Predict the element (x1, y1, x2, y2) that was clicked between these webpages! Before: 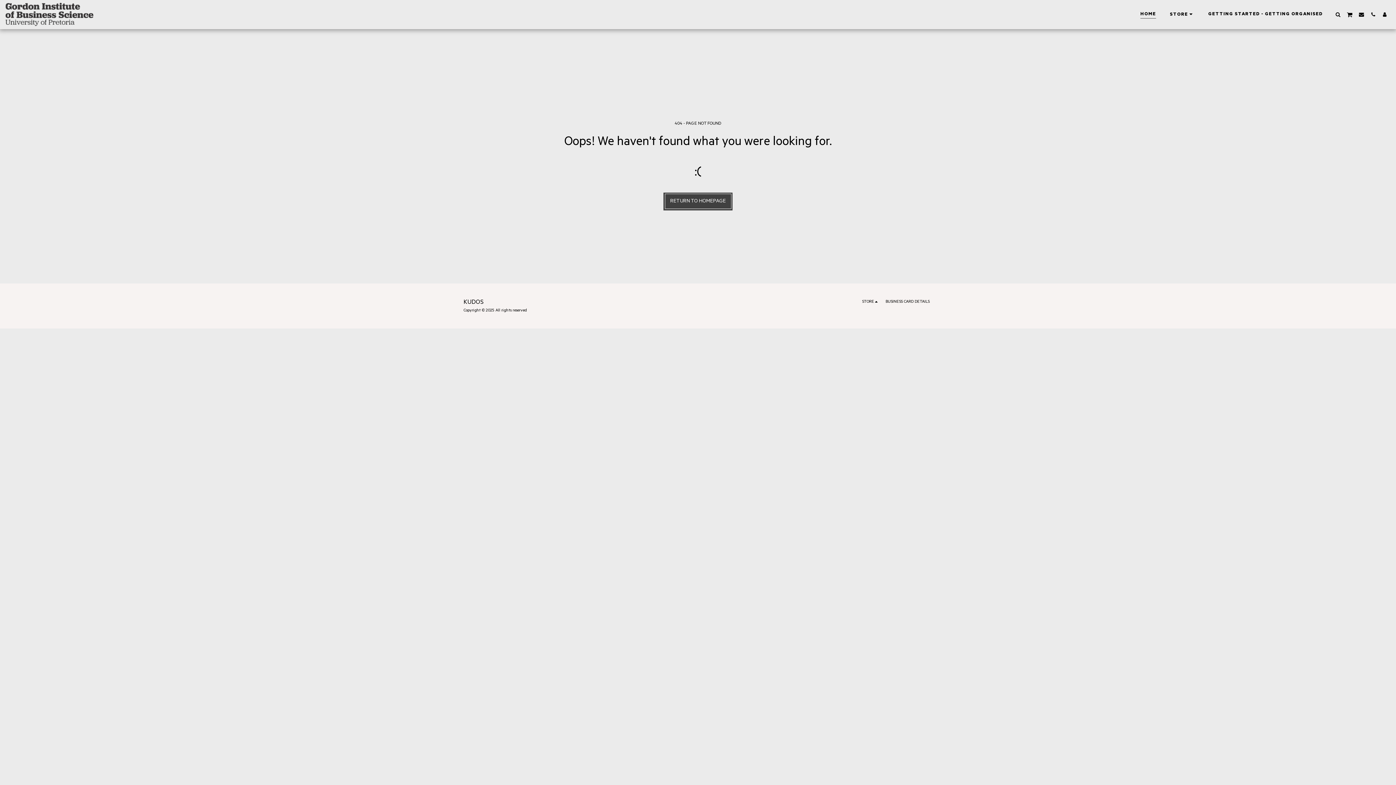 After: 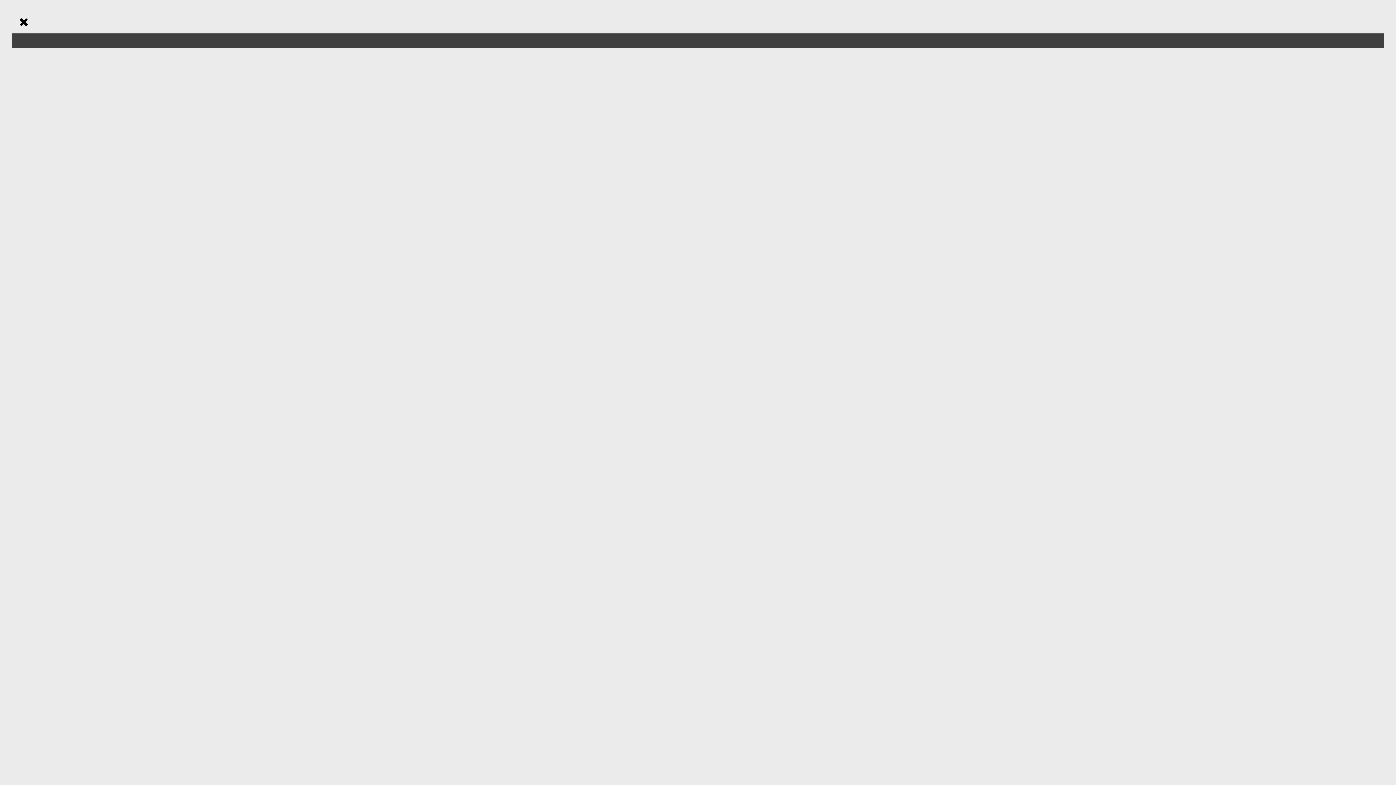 Action: label:   bbox: (1379, 11, 1390, 17)